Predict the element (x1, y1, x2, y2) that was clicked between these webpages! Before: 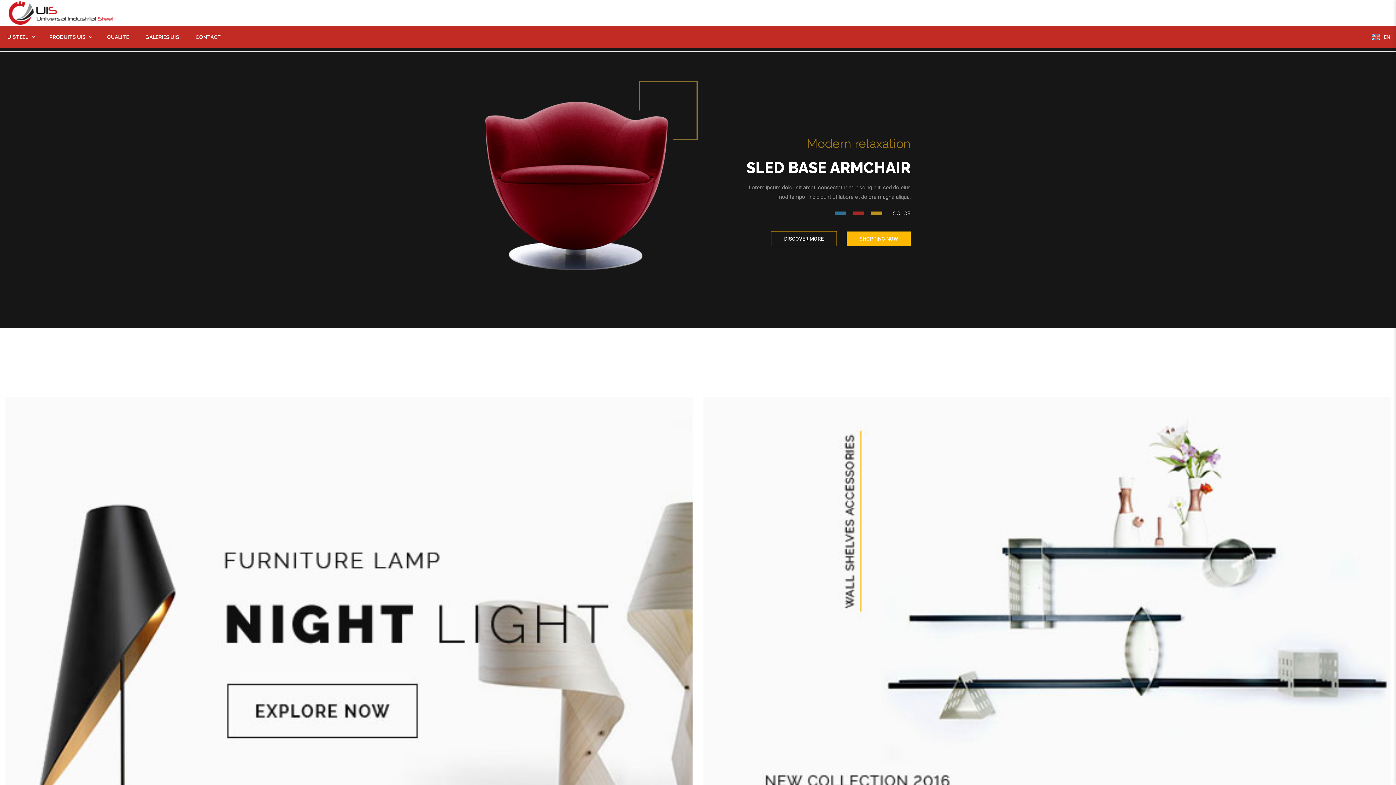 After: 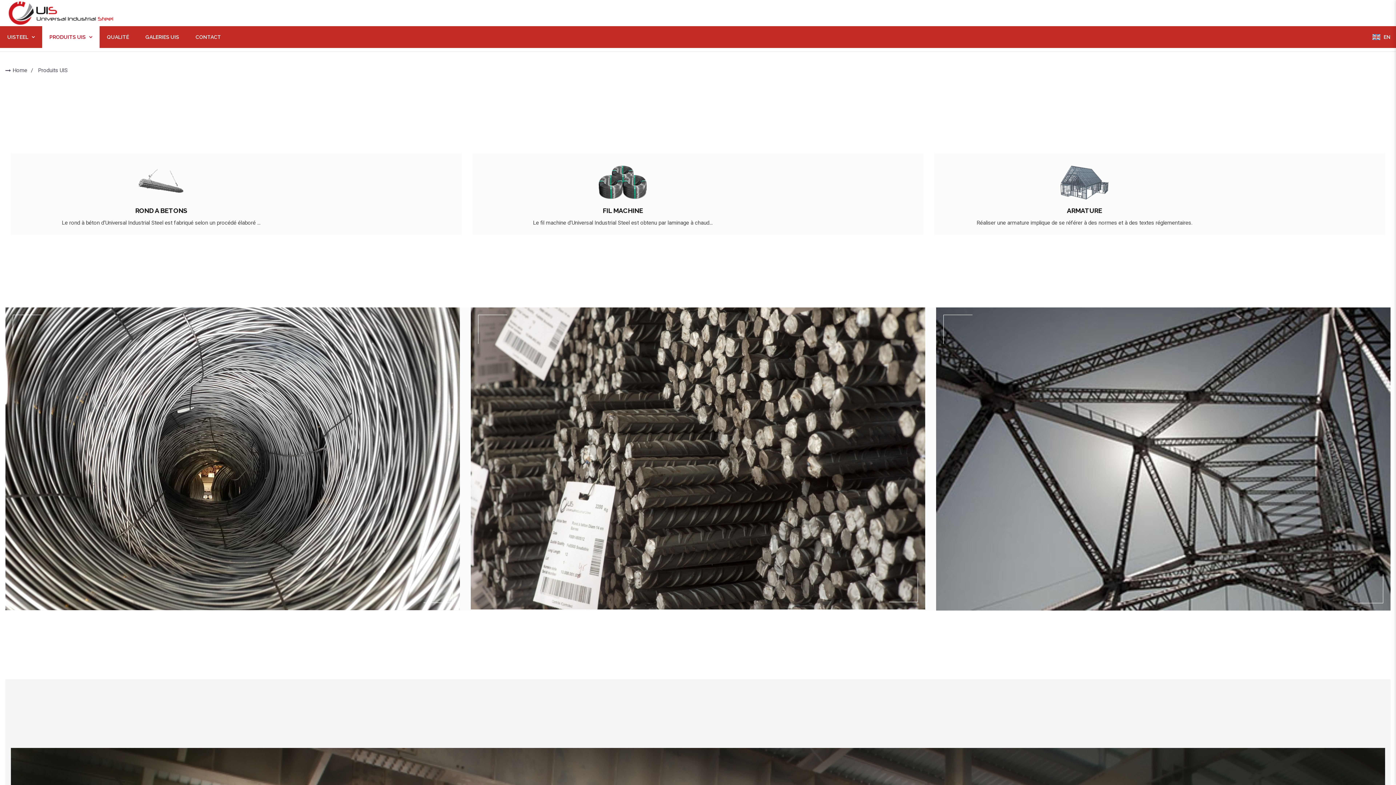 Action: label: PRODUITS UIS bbox: (42, 26, 99, 48)